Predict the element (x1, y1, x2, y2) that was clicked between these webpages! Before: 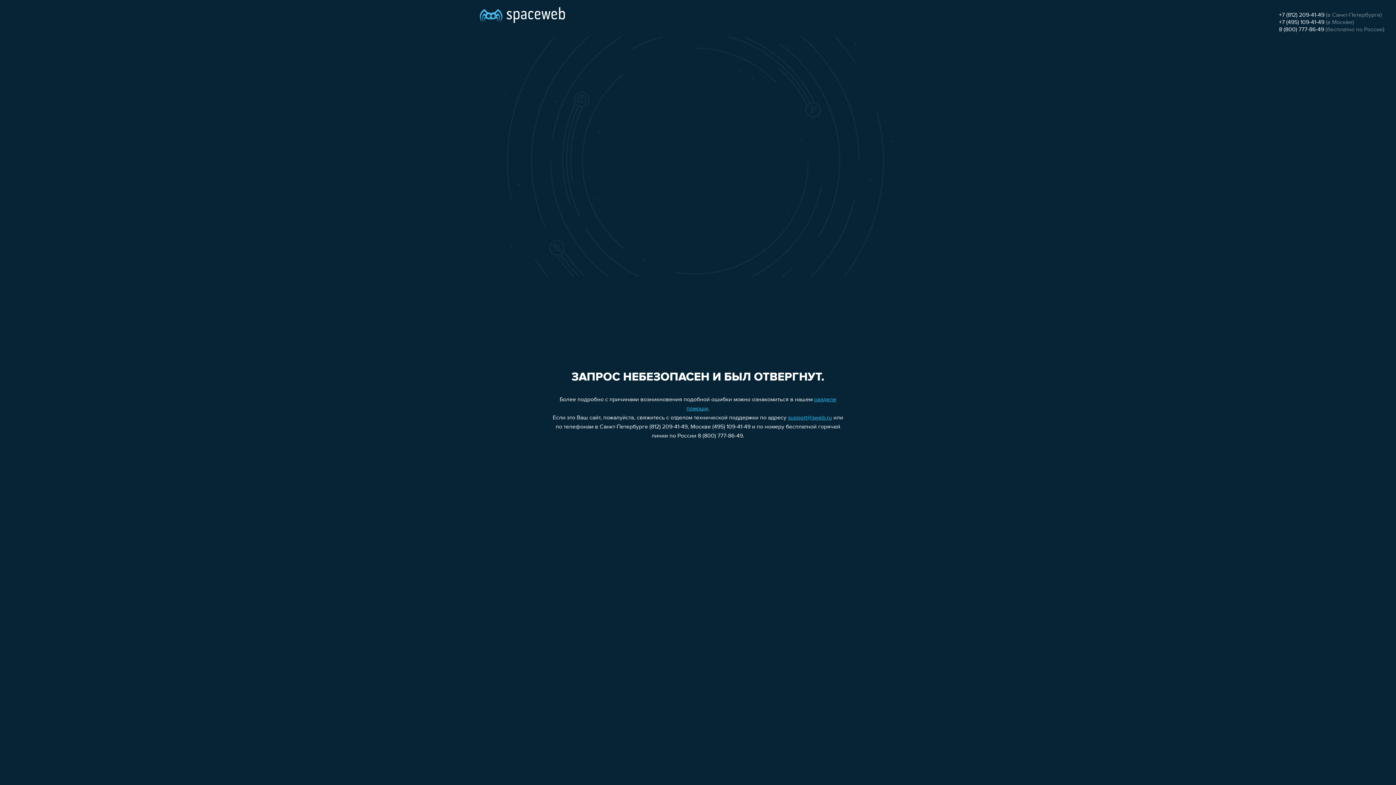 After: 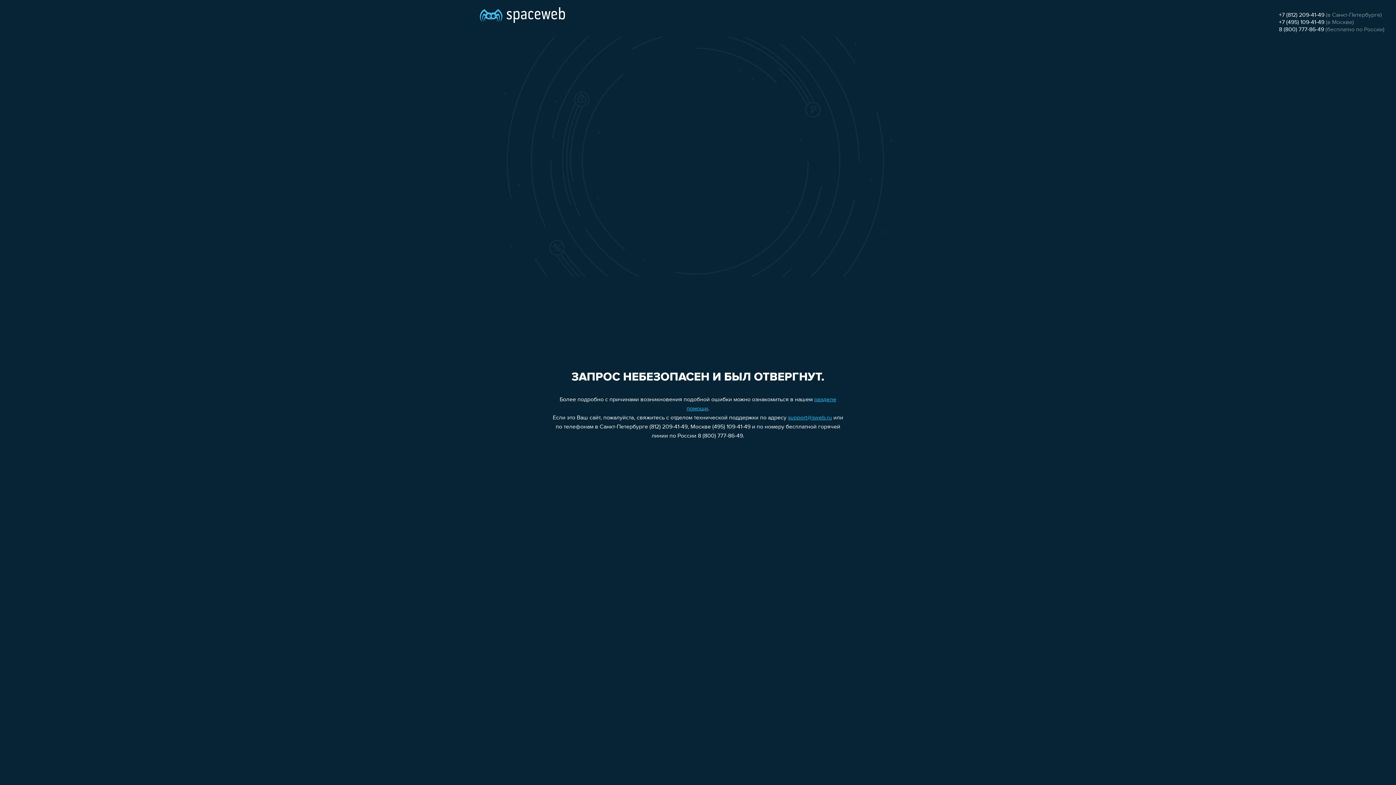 Action: label: support@sweb.ru bbox: (788, 415, 832, 421)